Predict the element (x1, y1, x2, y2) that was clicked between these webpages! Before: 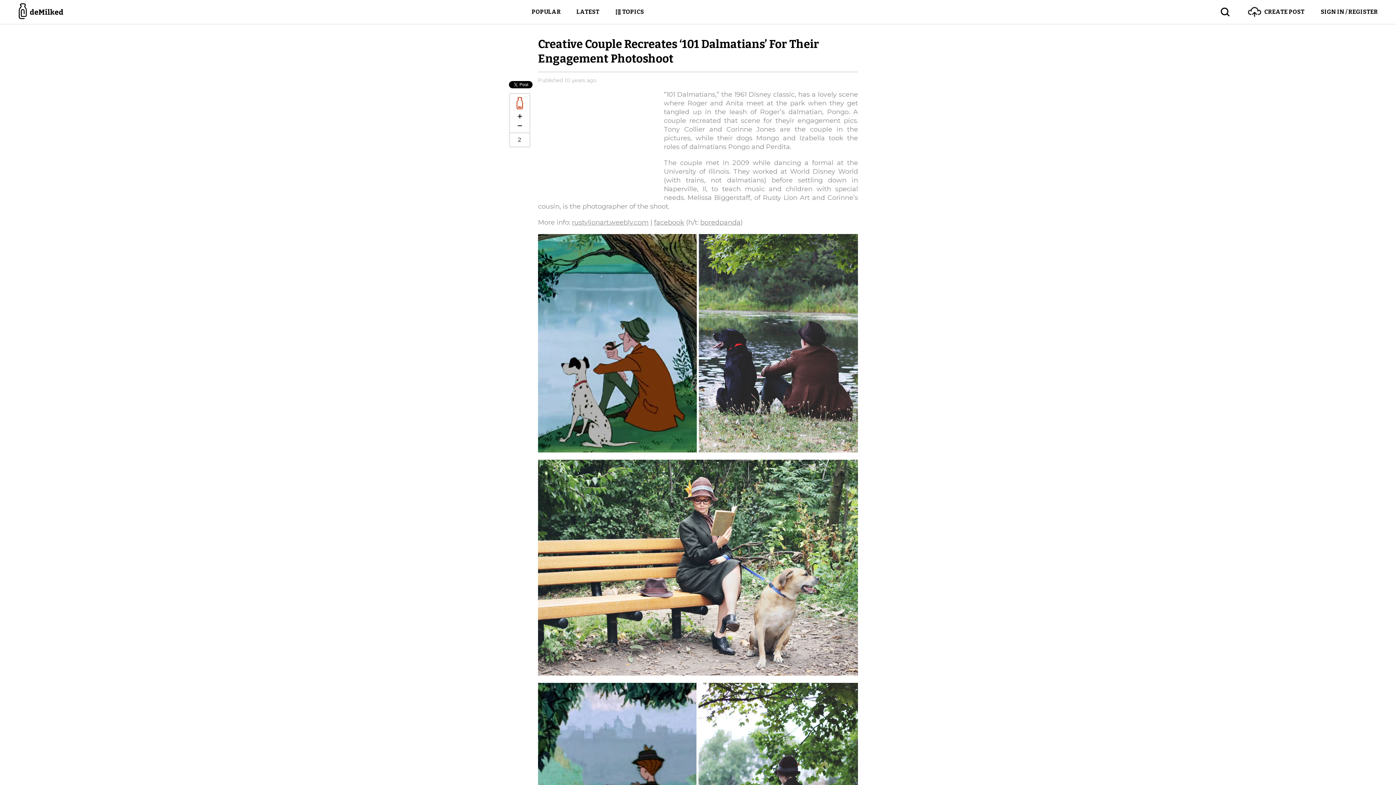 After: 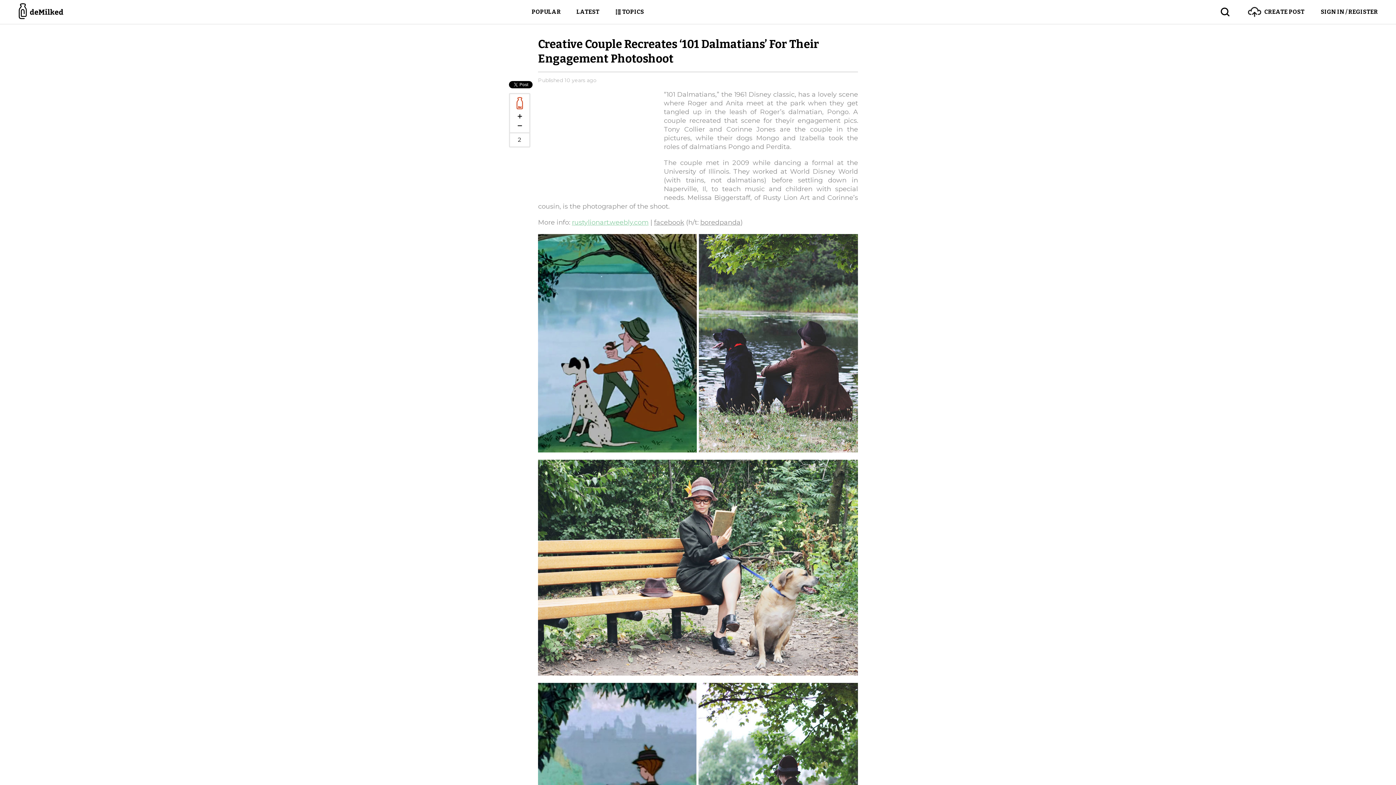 Action: bbox: (572, 218, 648, 226) label: rustylionart.weebly.com